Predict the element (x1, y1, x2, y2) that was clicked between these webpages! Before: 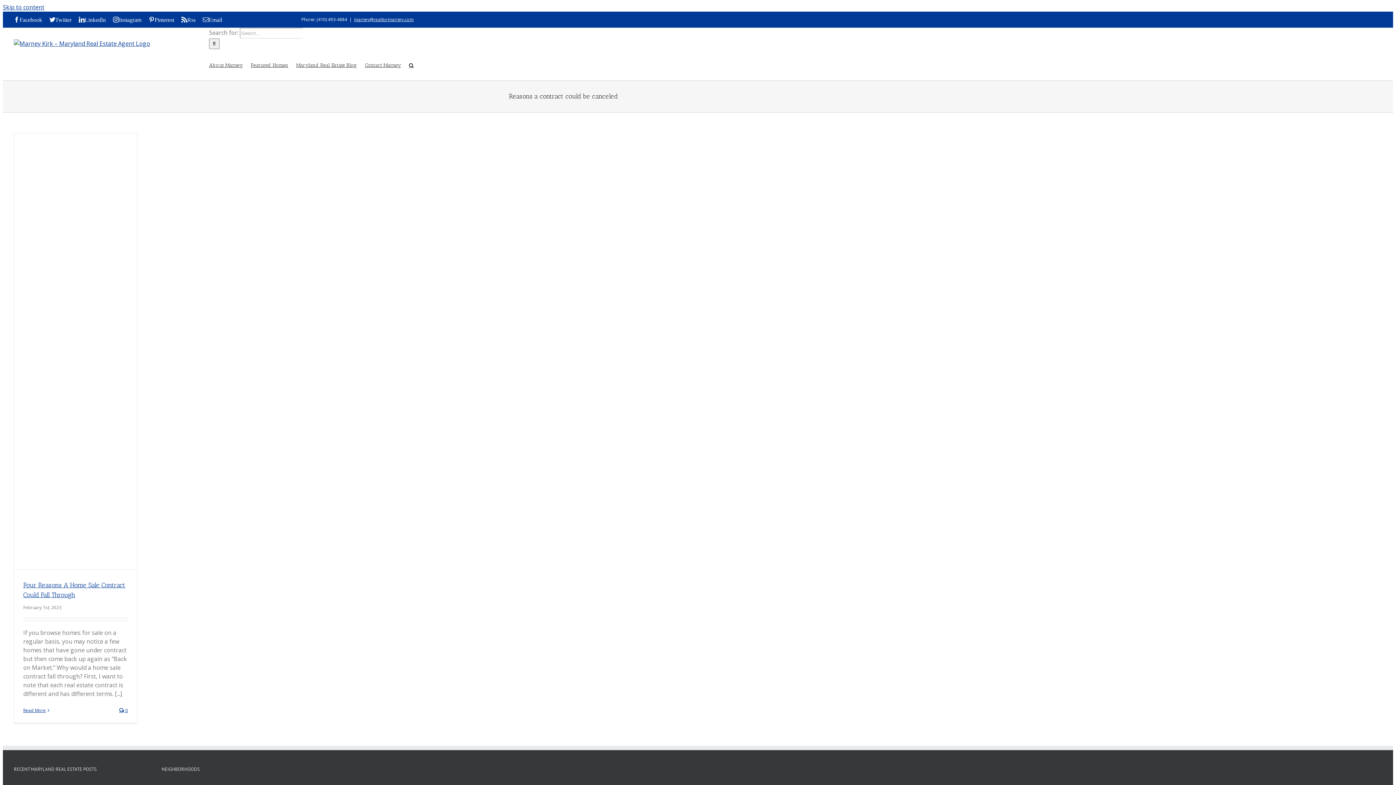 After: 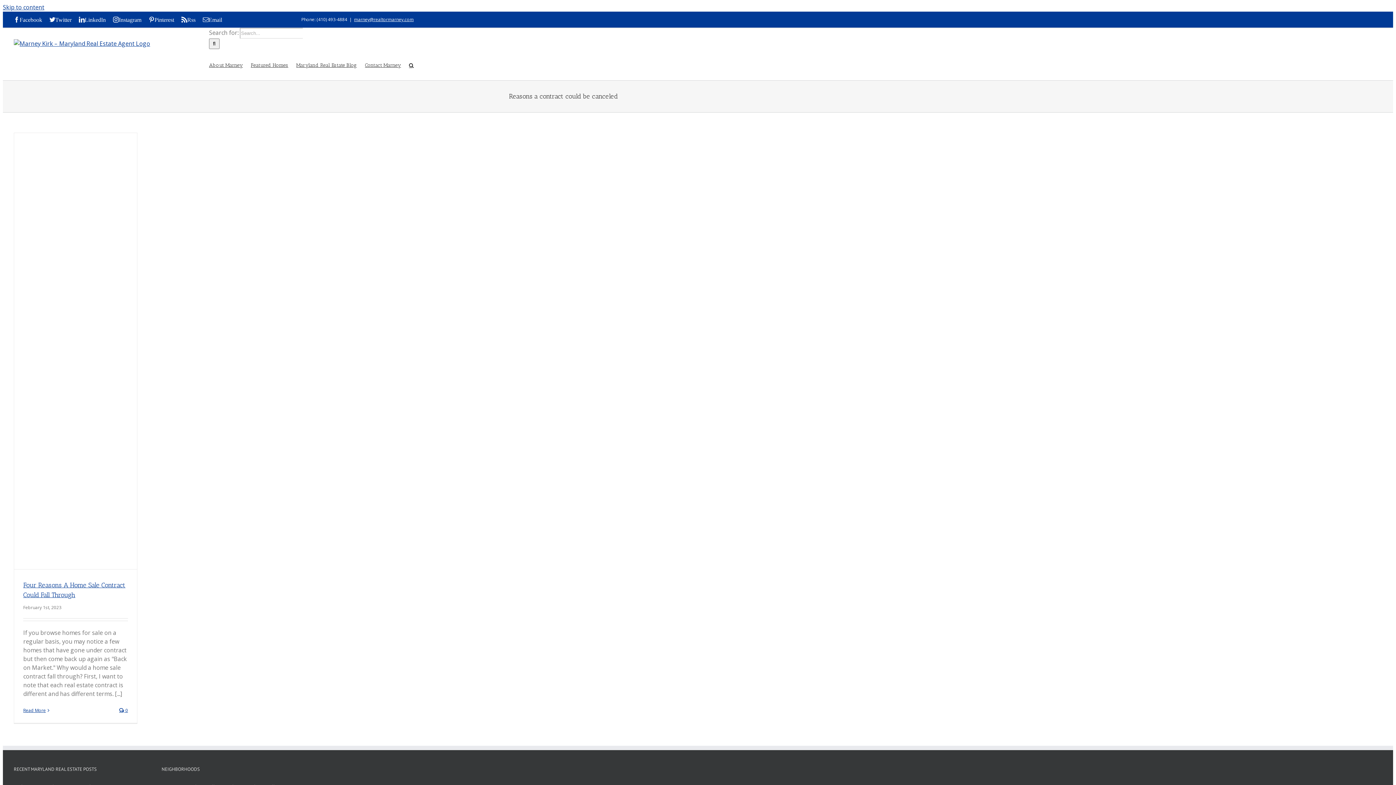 Action: bbox: (354, 16, 413, 22) label: marney@realtormarney.com